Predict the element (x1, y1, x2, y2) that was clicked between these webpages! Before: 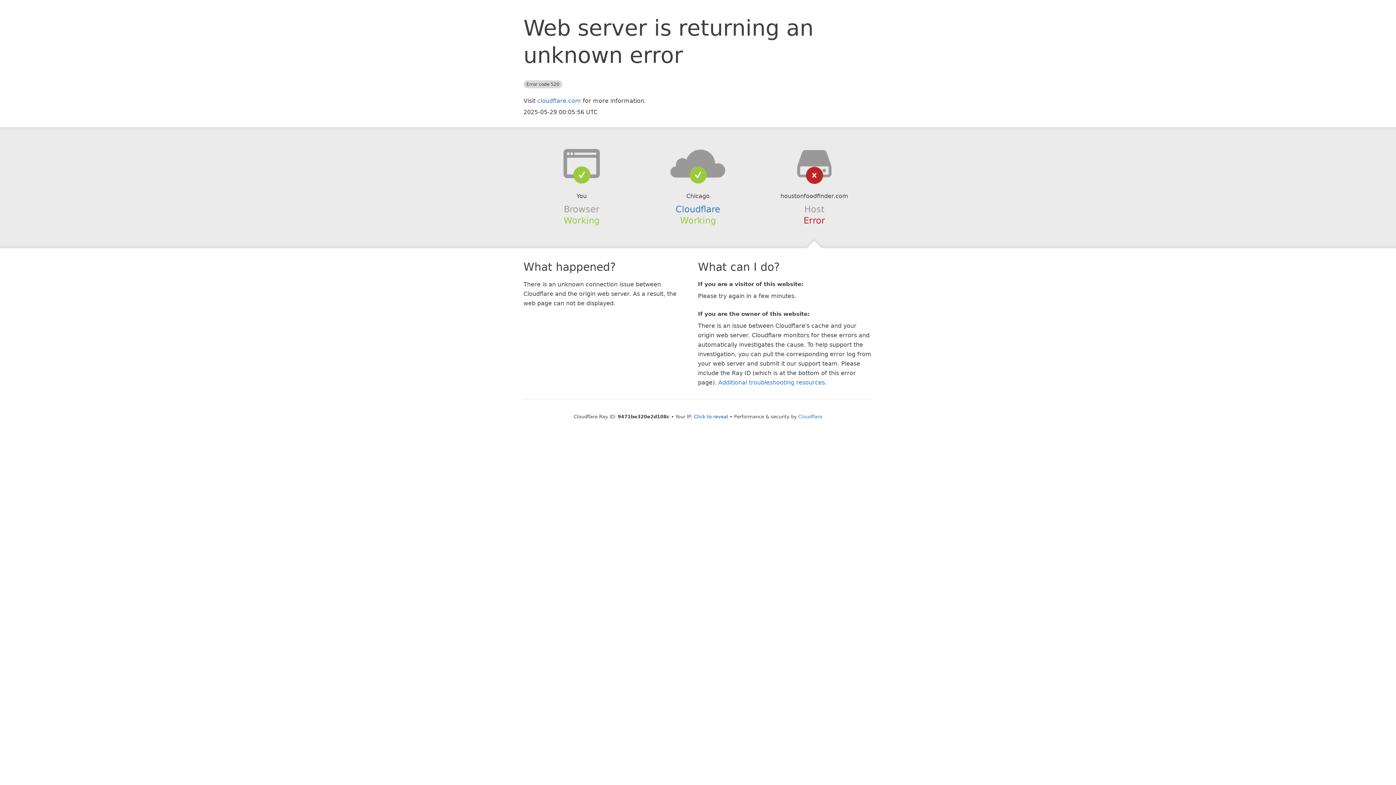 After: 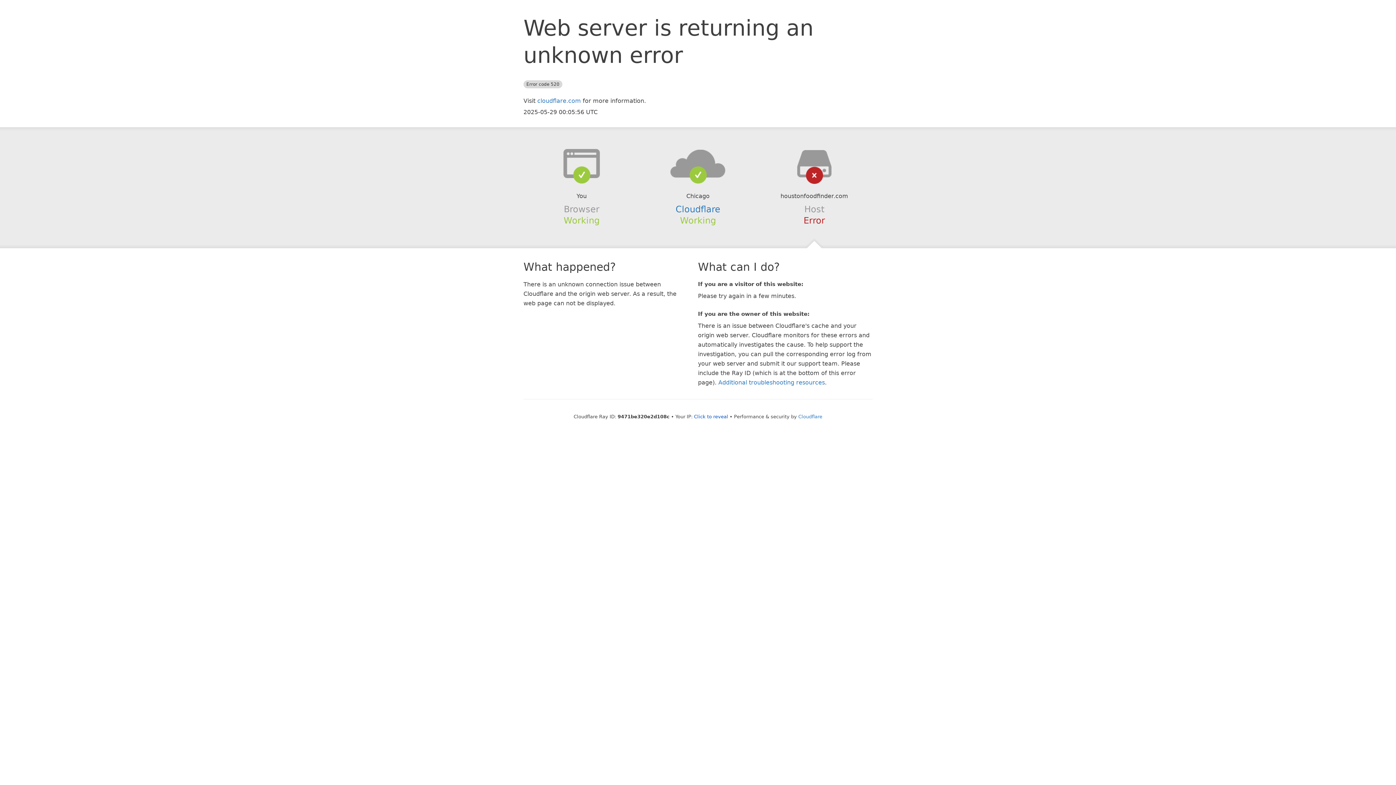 Action: bbox: (639, 148, 756, 178)